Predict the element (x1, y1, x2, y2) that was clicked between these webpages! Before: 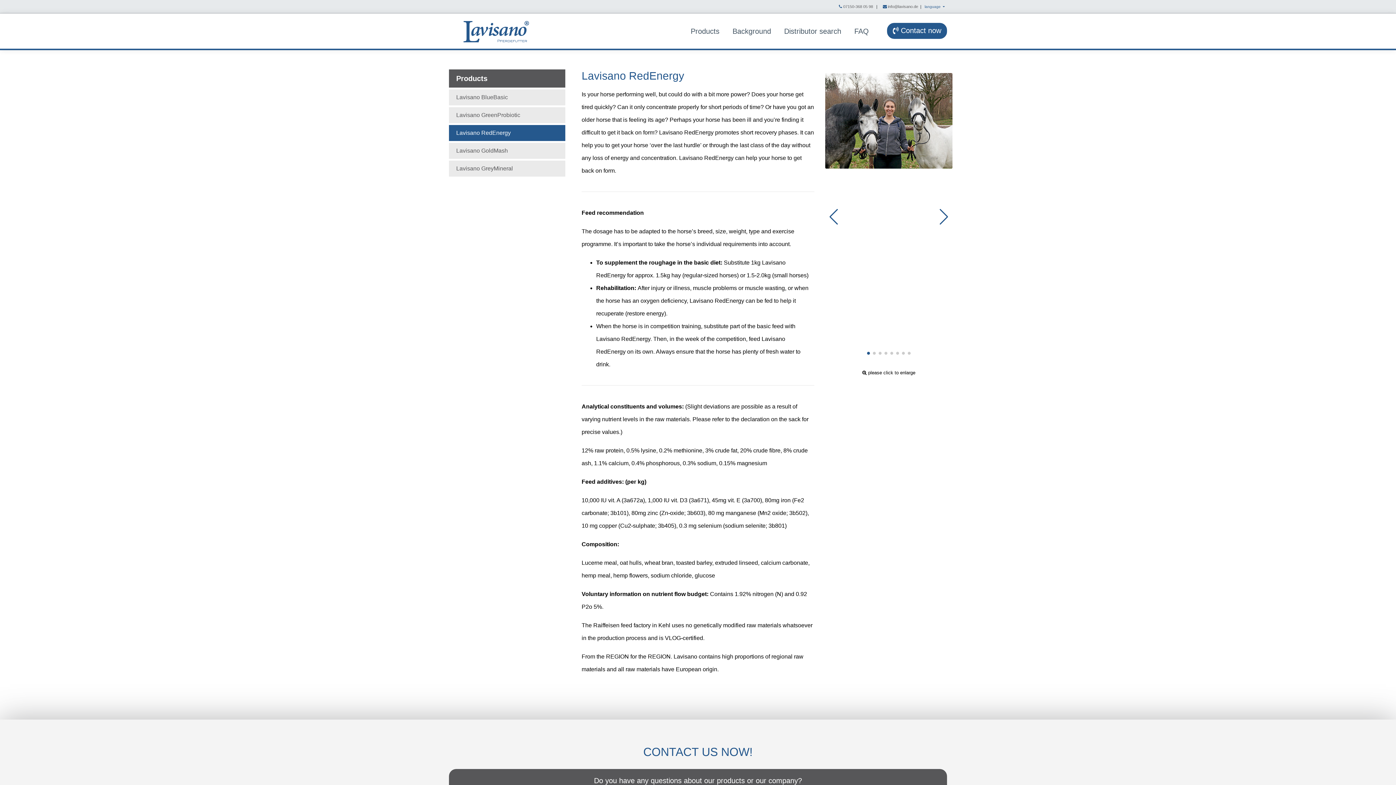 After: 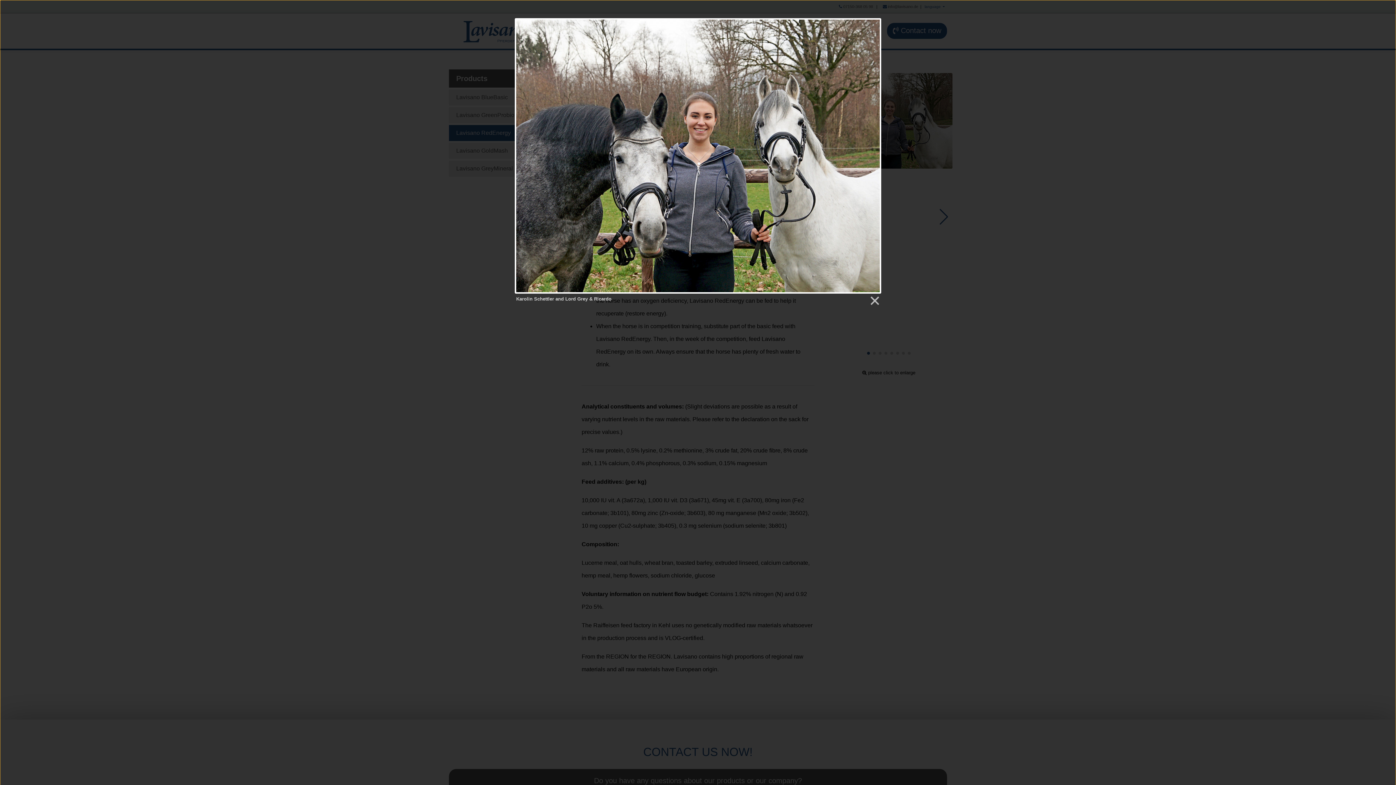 Action: bbox: (825, 73, 952, 168)